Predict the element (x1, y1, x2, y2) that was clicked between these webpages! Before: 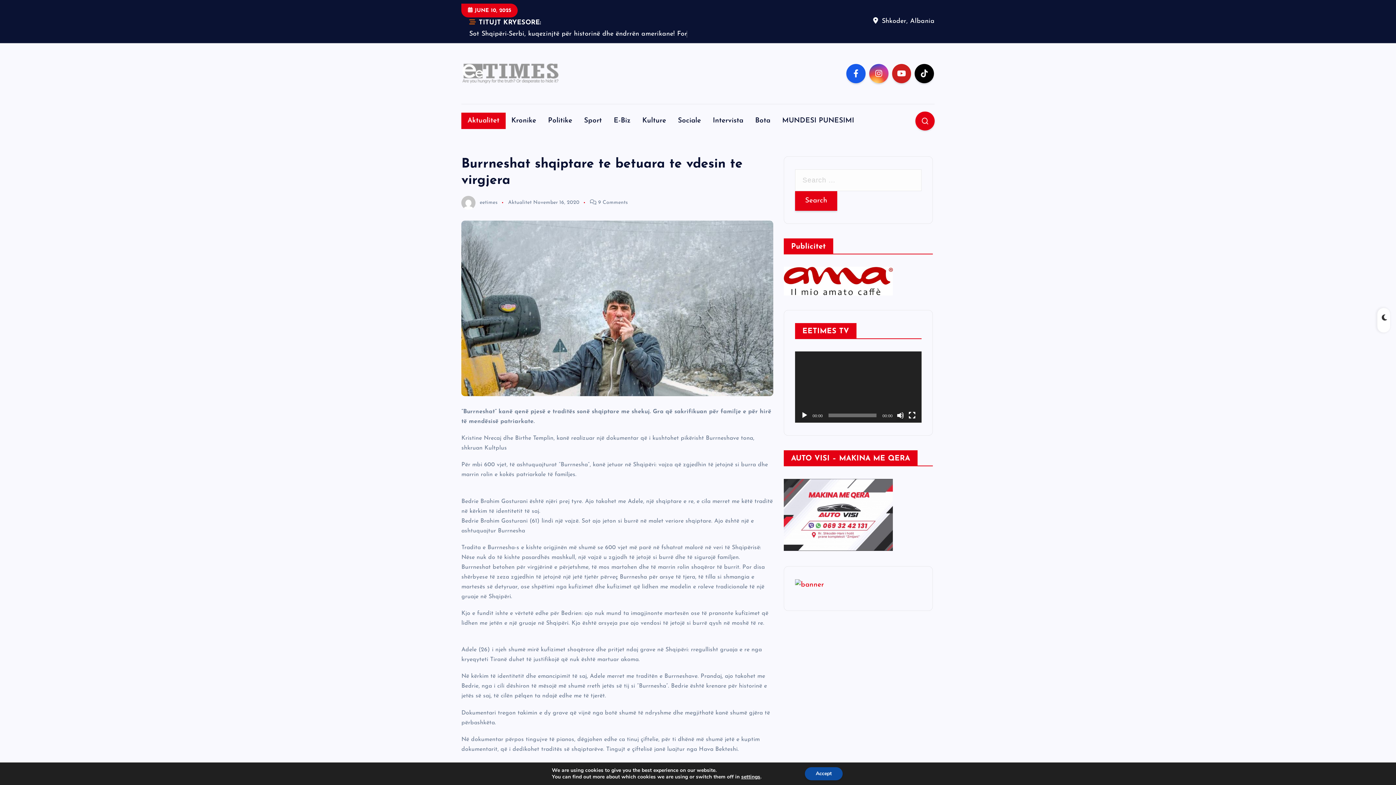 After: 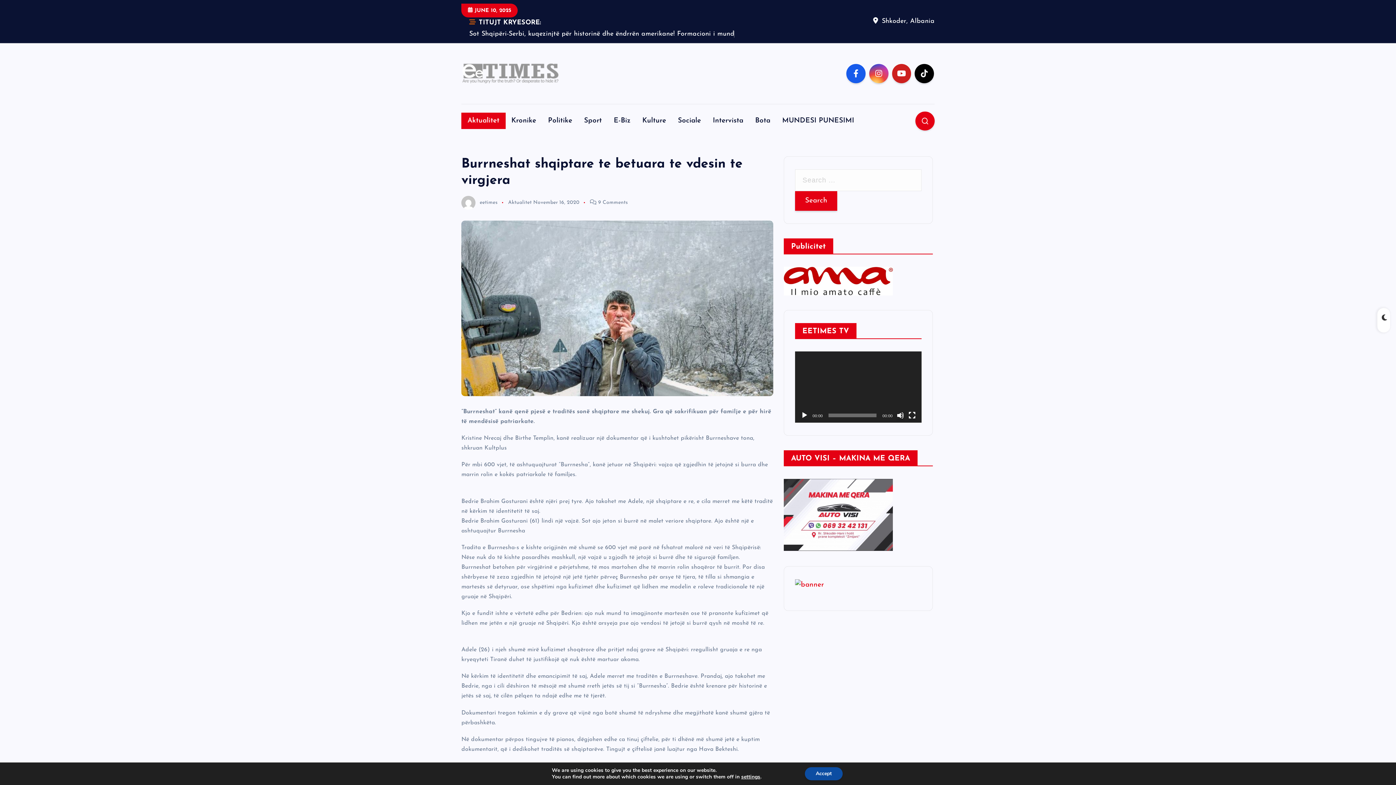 Action: bbox: (795, 559, 824, 566)